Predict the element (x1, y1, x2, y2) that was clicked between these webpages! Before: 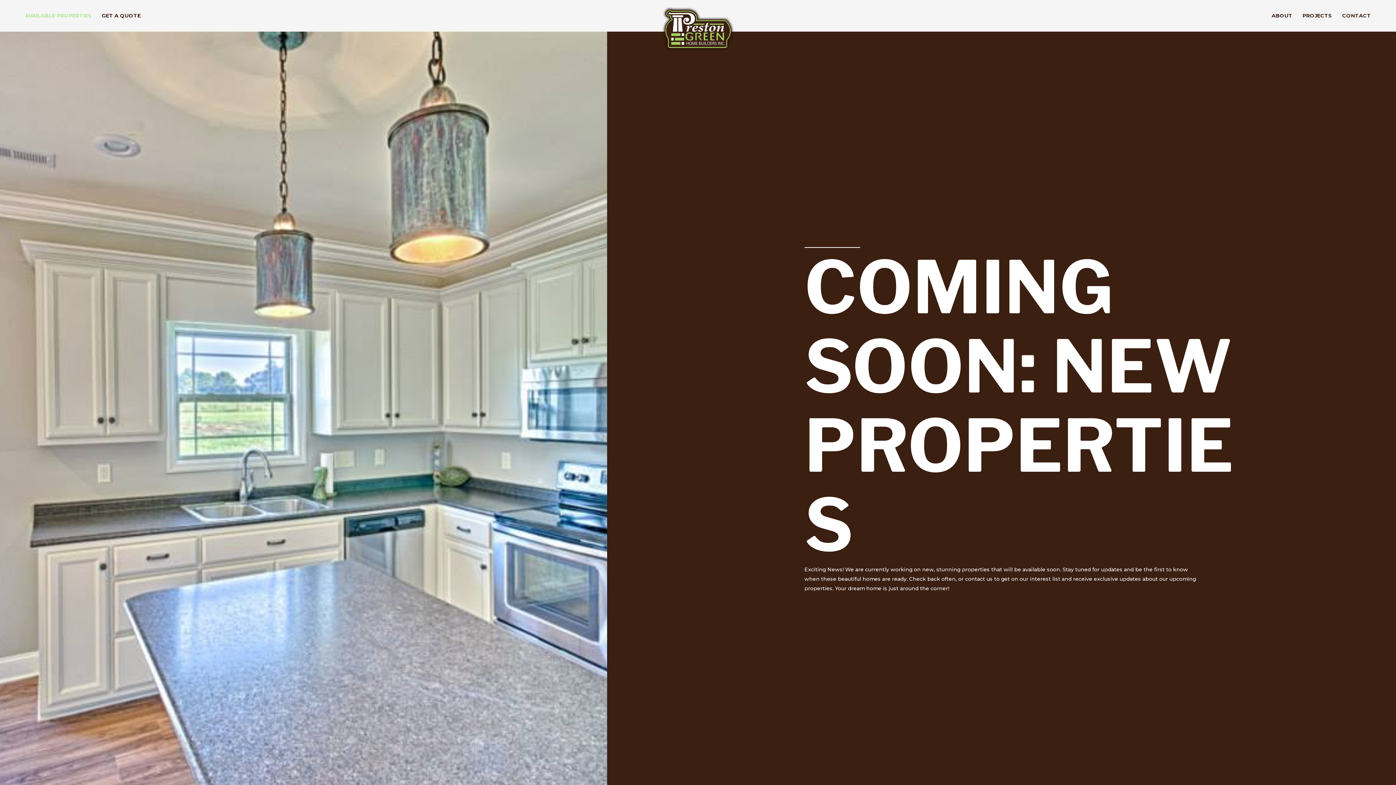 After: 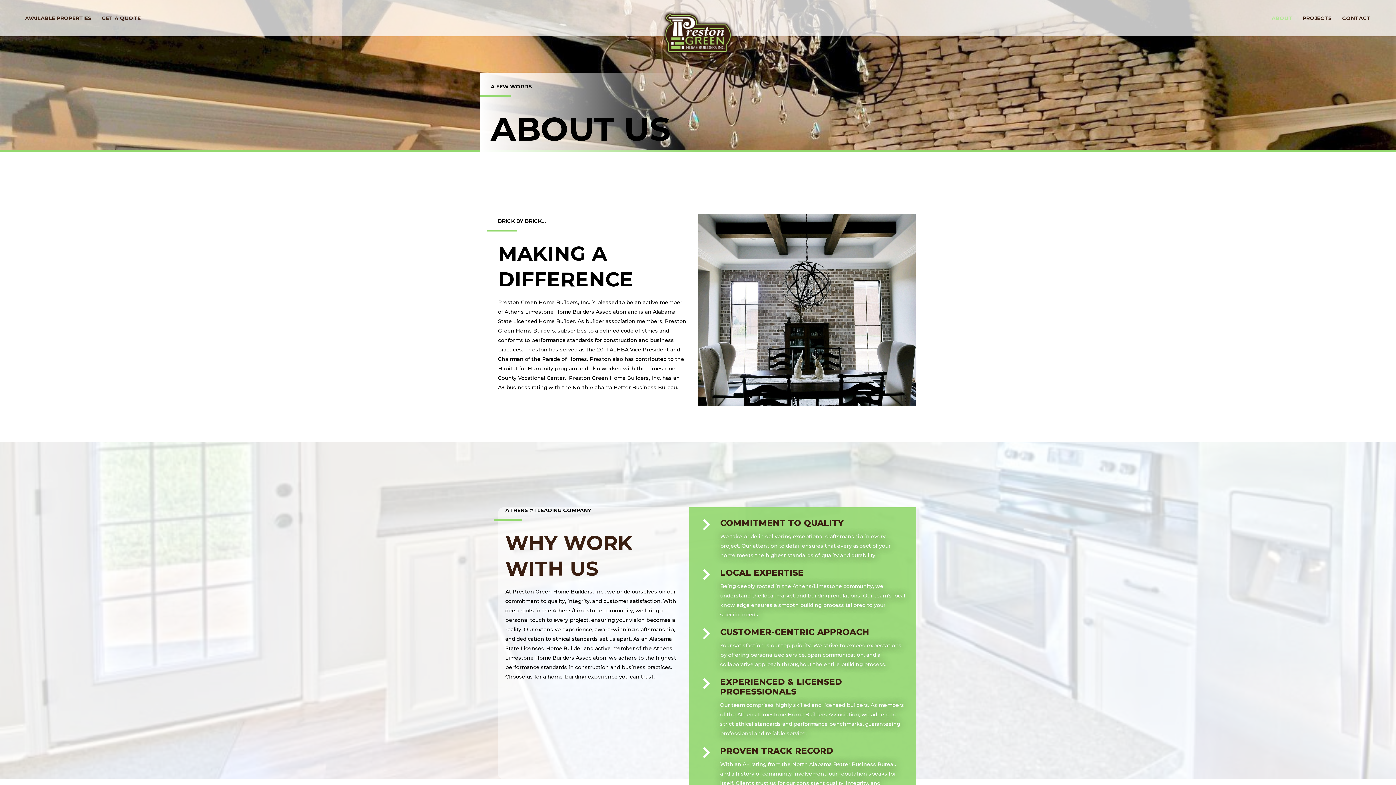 Action: bbox: (1266, 10, 1297, 21) label: ABOUT